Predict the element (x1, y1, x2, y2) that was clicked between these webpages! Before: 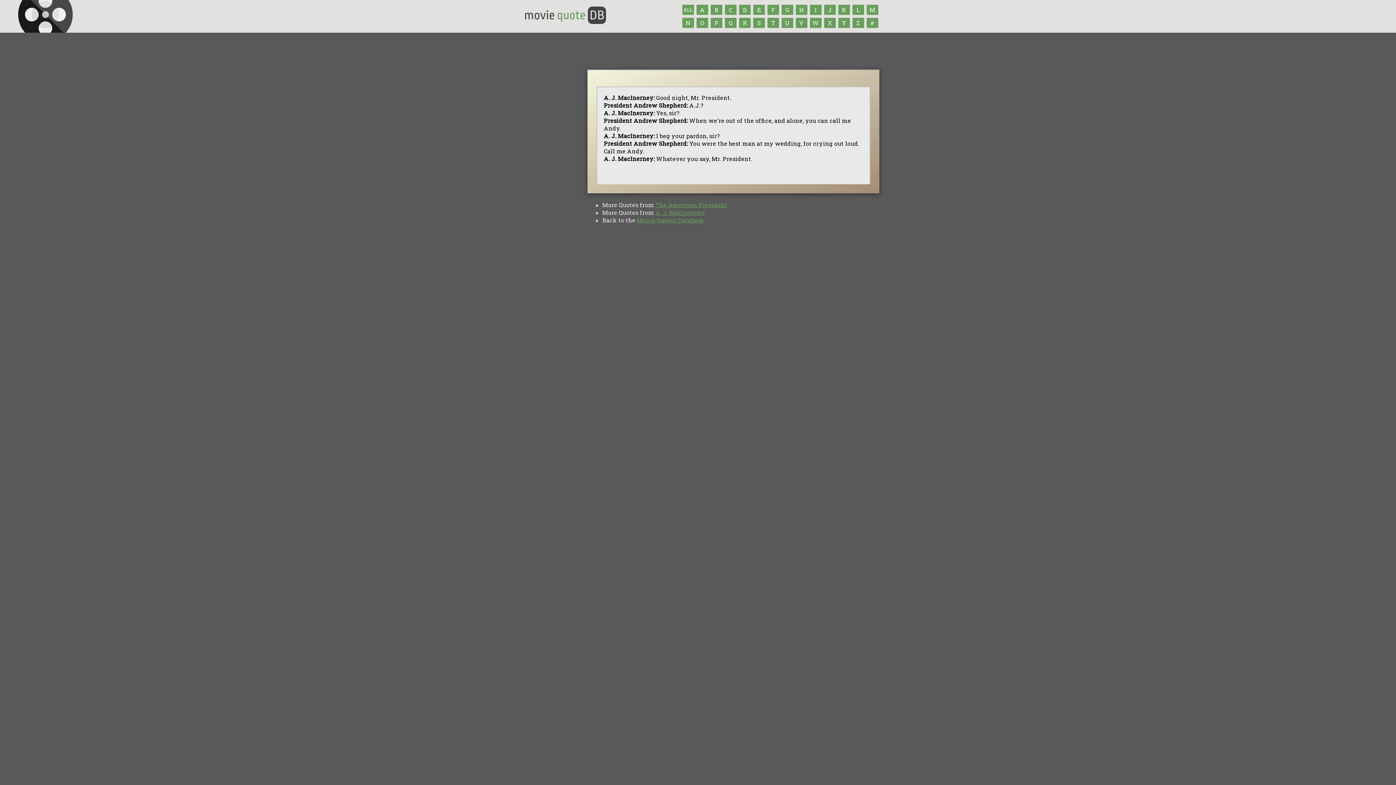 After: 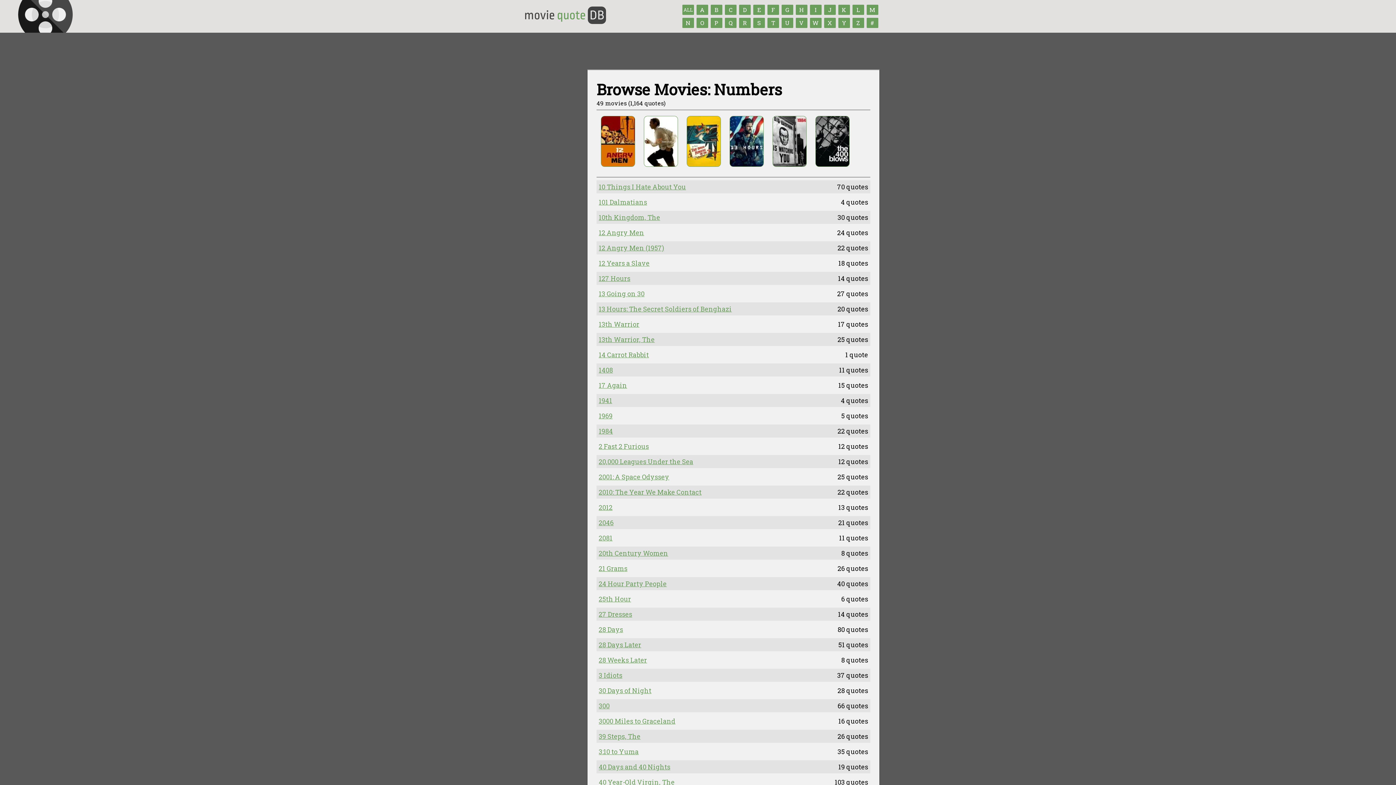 Action: label: # bbox: (866, 17, 878, 28)